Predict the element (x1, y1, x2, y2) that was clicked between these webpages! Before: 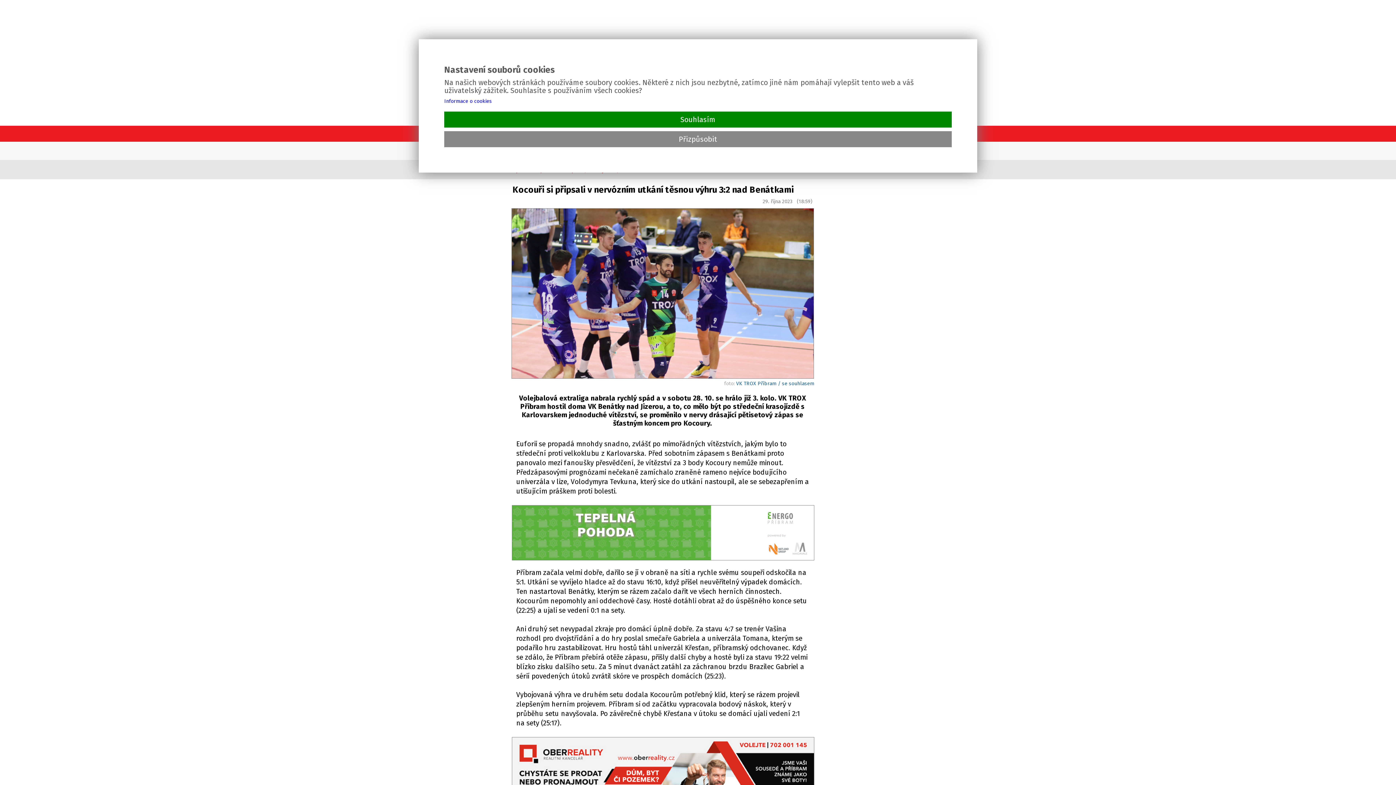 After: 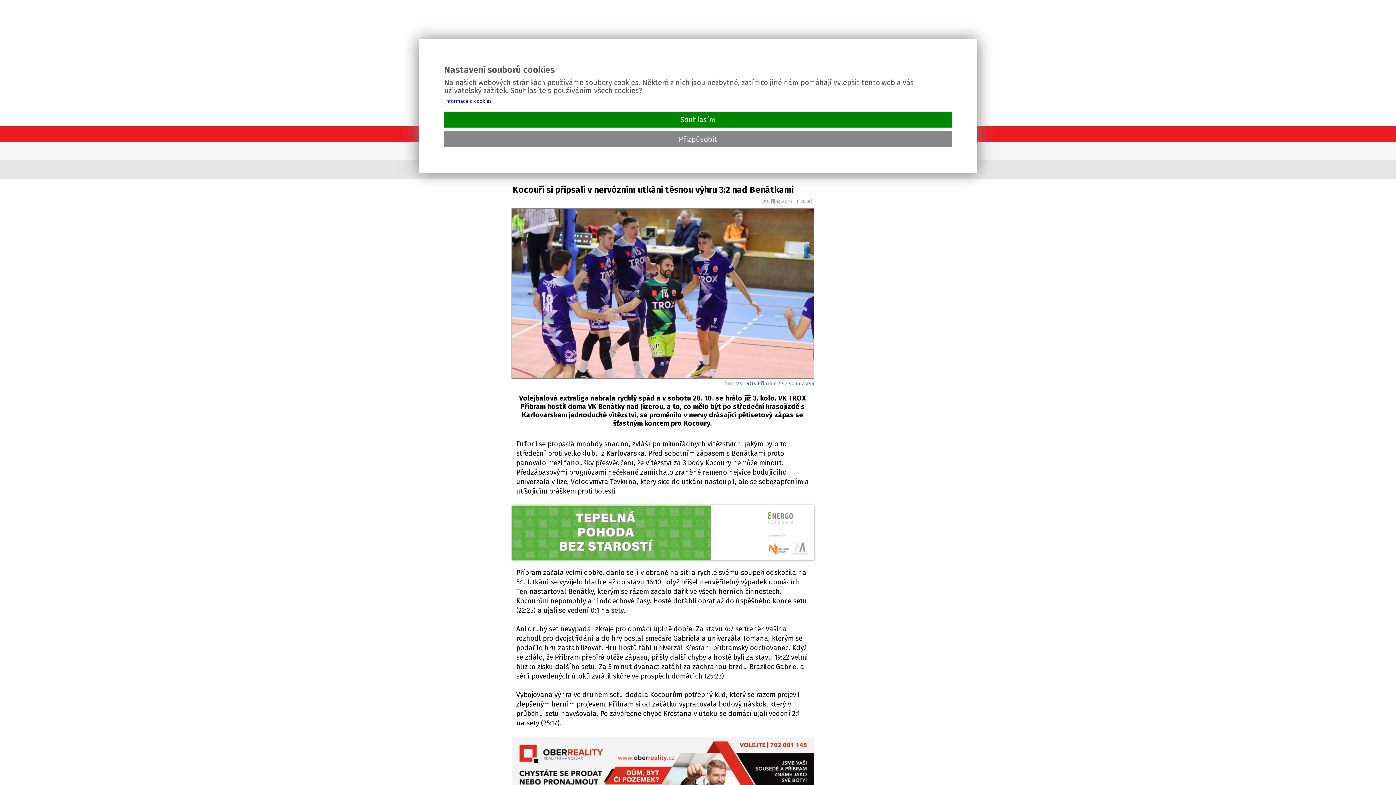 Action: bbox: (511, 505, 813, 562)